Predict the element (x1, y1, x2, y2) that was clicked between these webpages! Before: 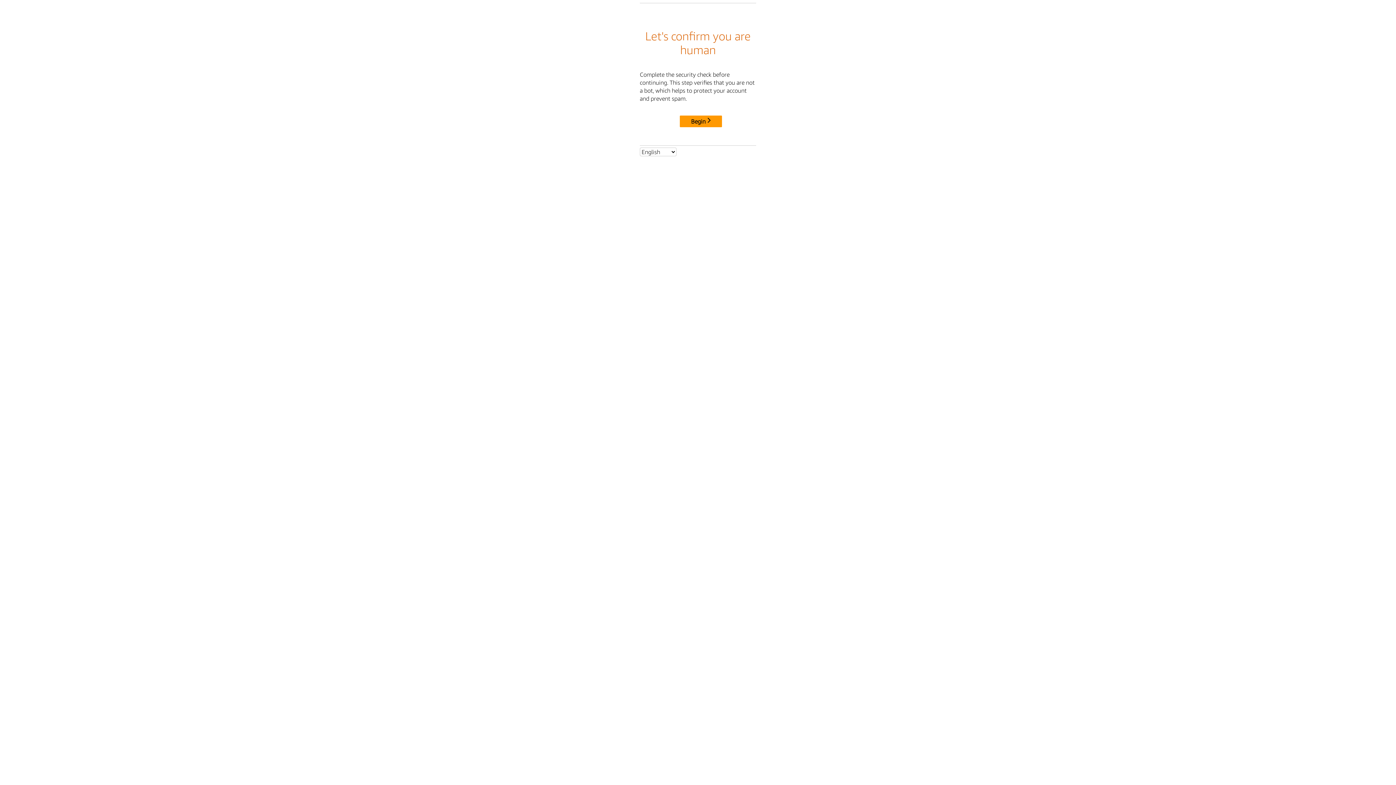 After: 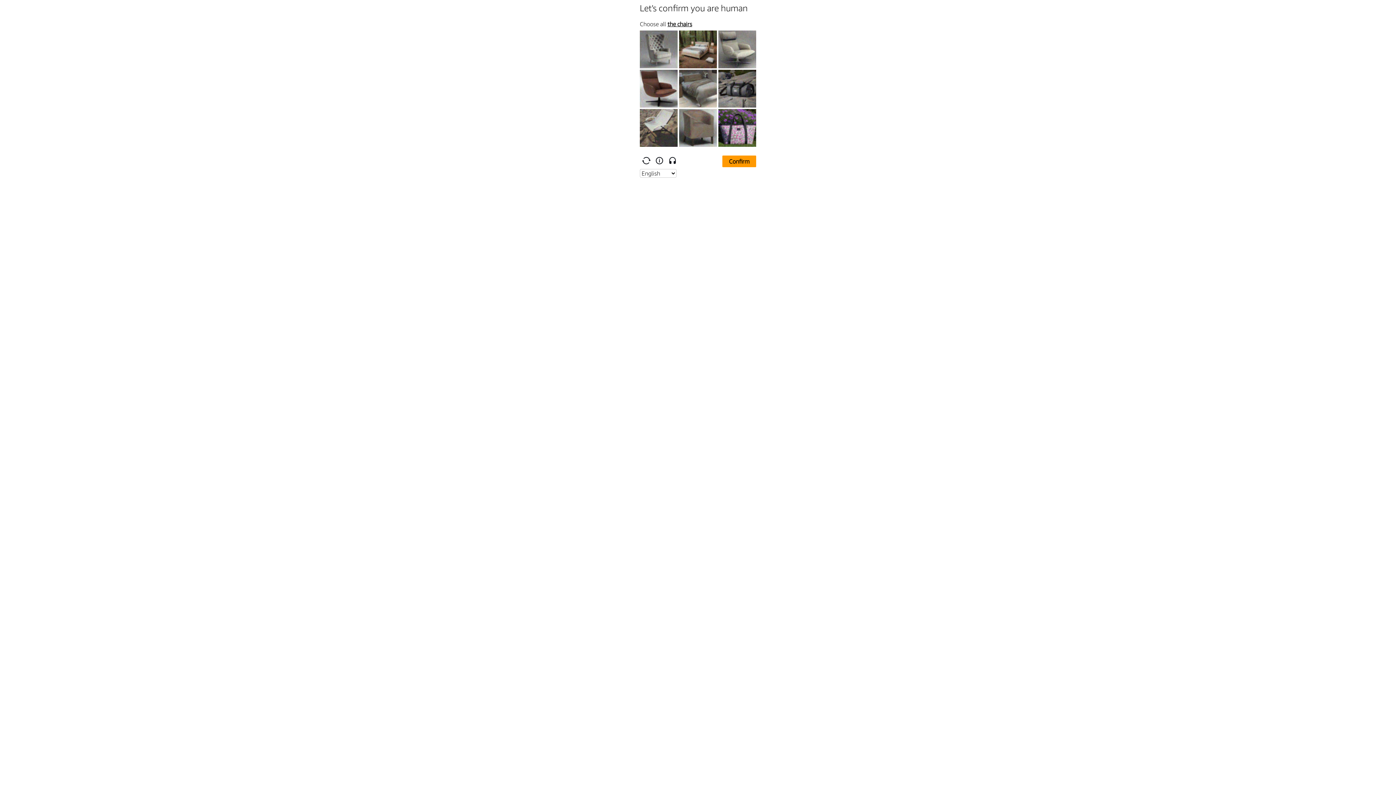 Action: label: Begin bbox: (680, 115, 722, 127)